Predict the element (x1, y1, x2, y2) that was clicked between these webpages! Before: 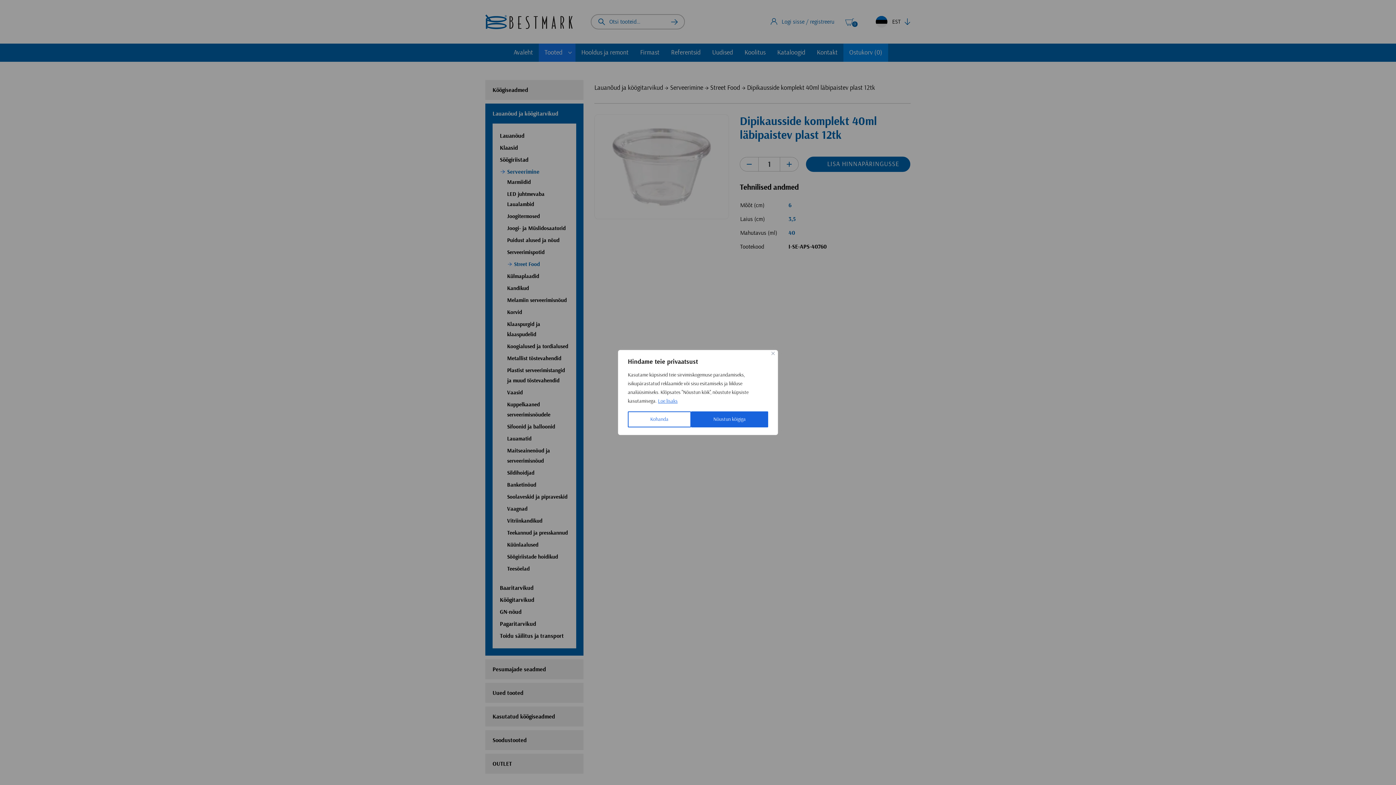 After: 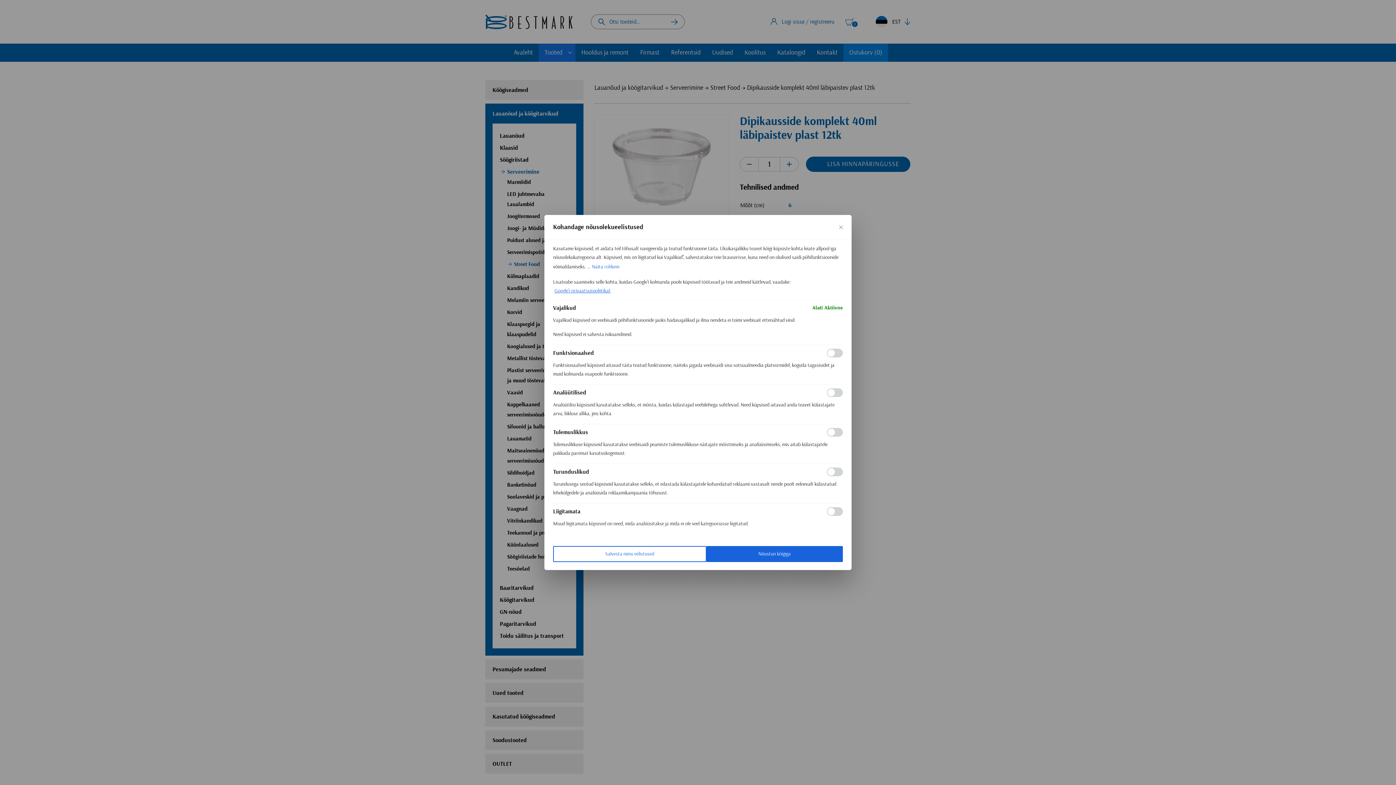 Action: label: Kohanda bbox: (628, 411, 691, 427)